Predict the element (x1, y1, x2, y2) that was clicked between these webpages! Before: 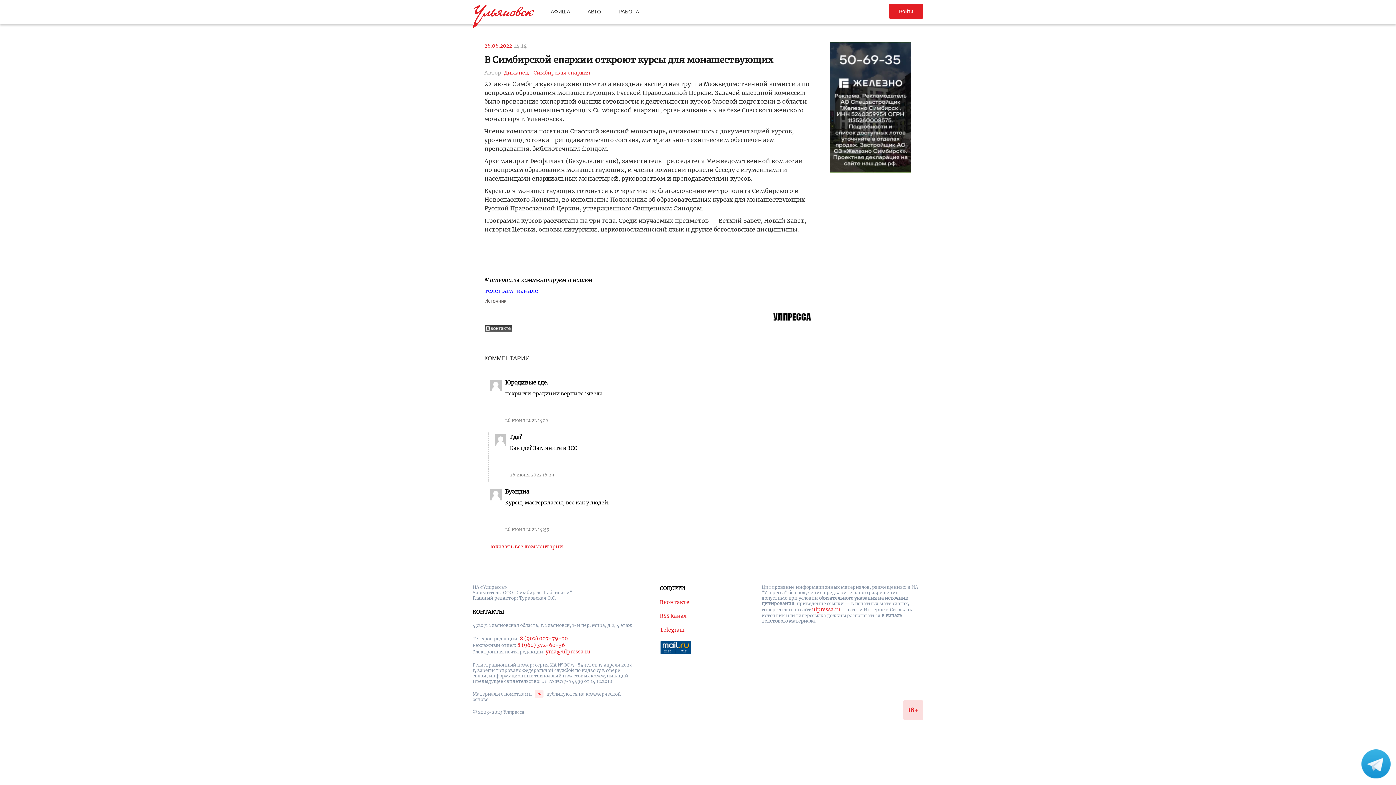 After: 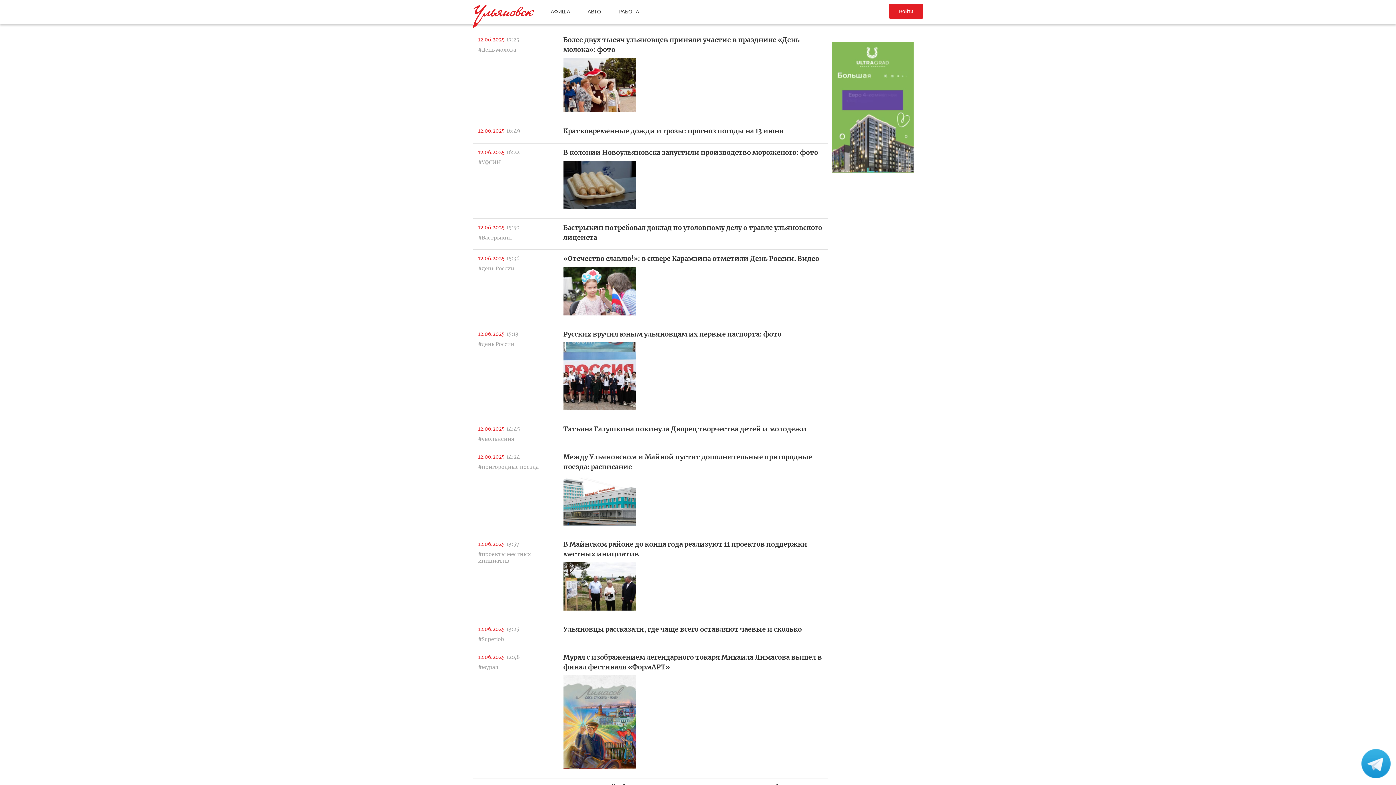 Action: bbox: (771, 311, 811, 324)